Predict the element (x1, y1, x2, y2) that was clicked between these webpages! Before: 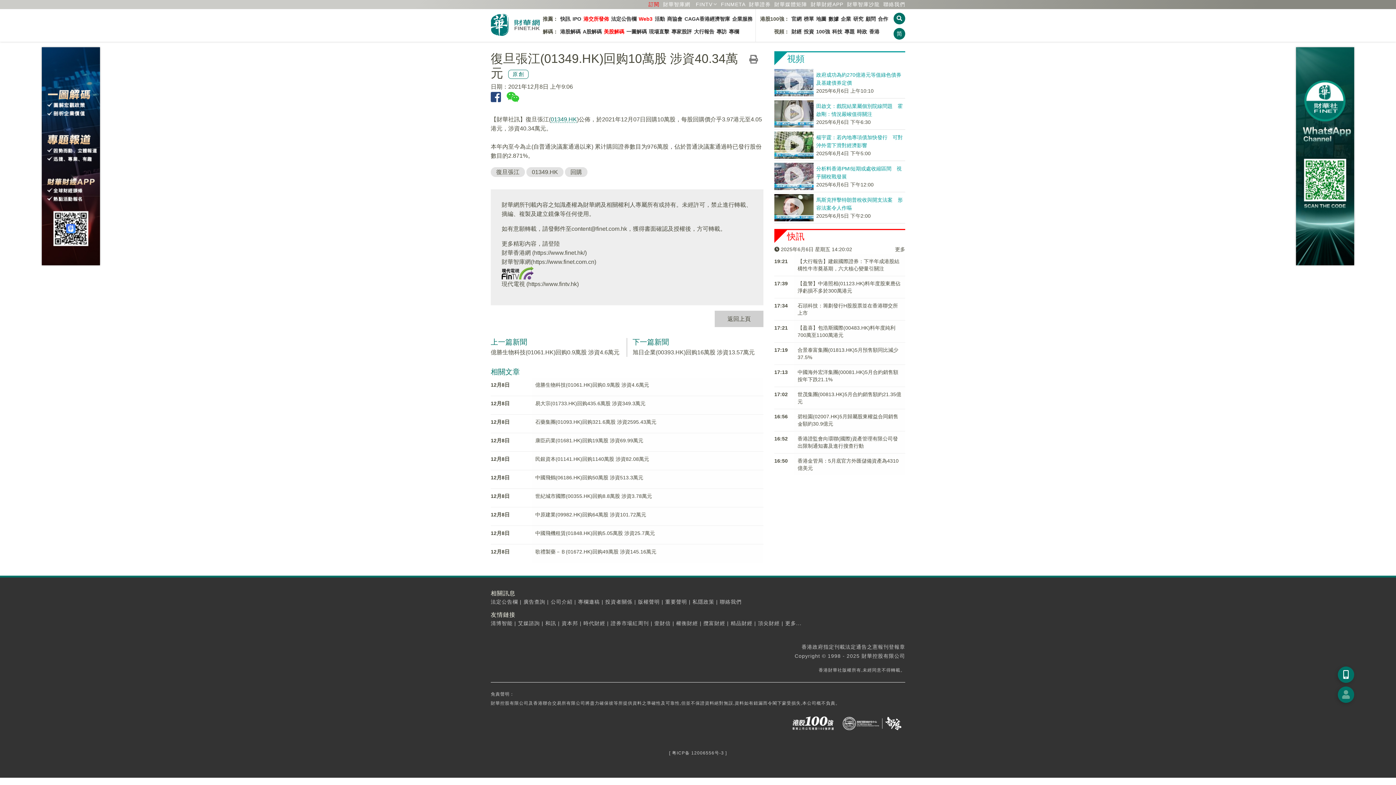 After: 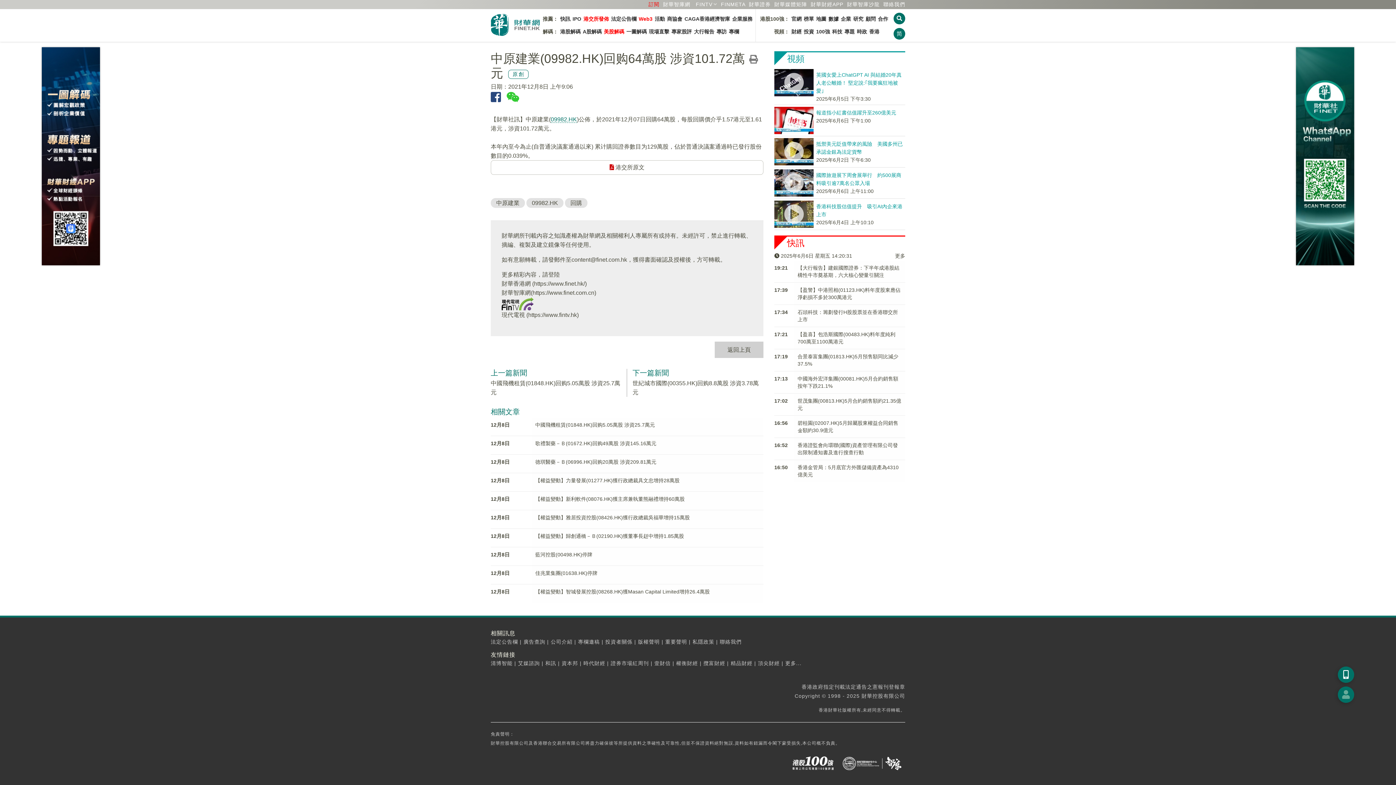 Action: label: 中原建業(09982.HK)回购64萬股 涉資101.72萬元 bbox: (535, 512, 646, 517)